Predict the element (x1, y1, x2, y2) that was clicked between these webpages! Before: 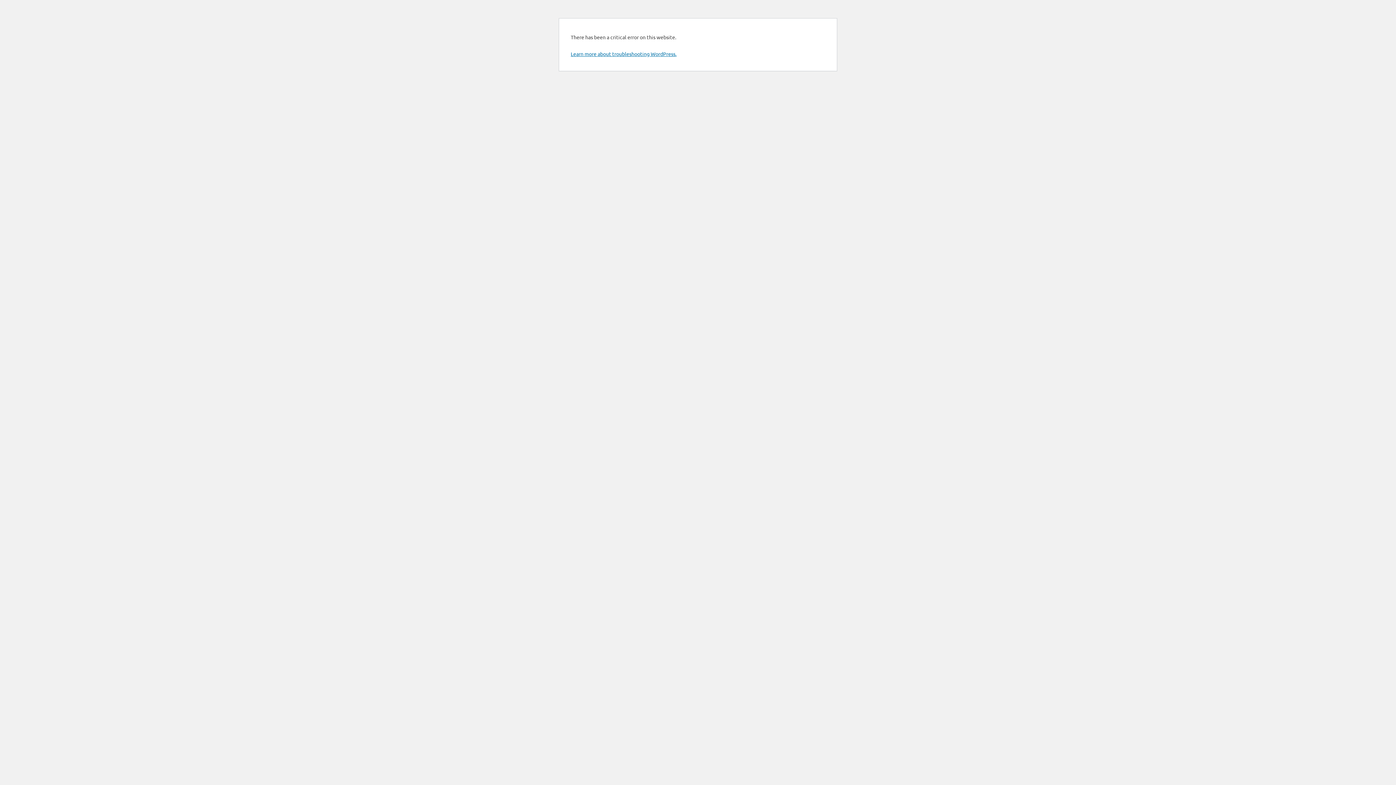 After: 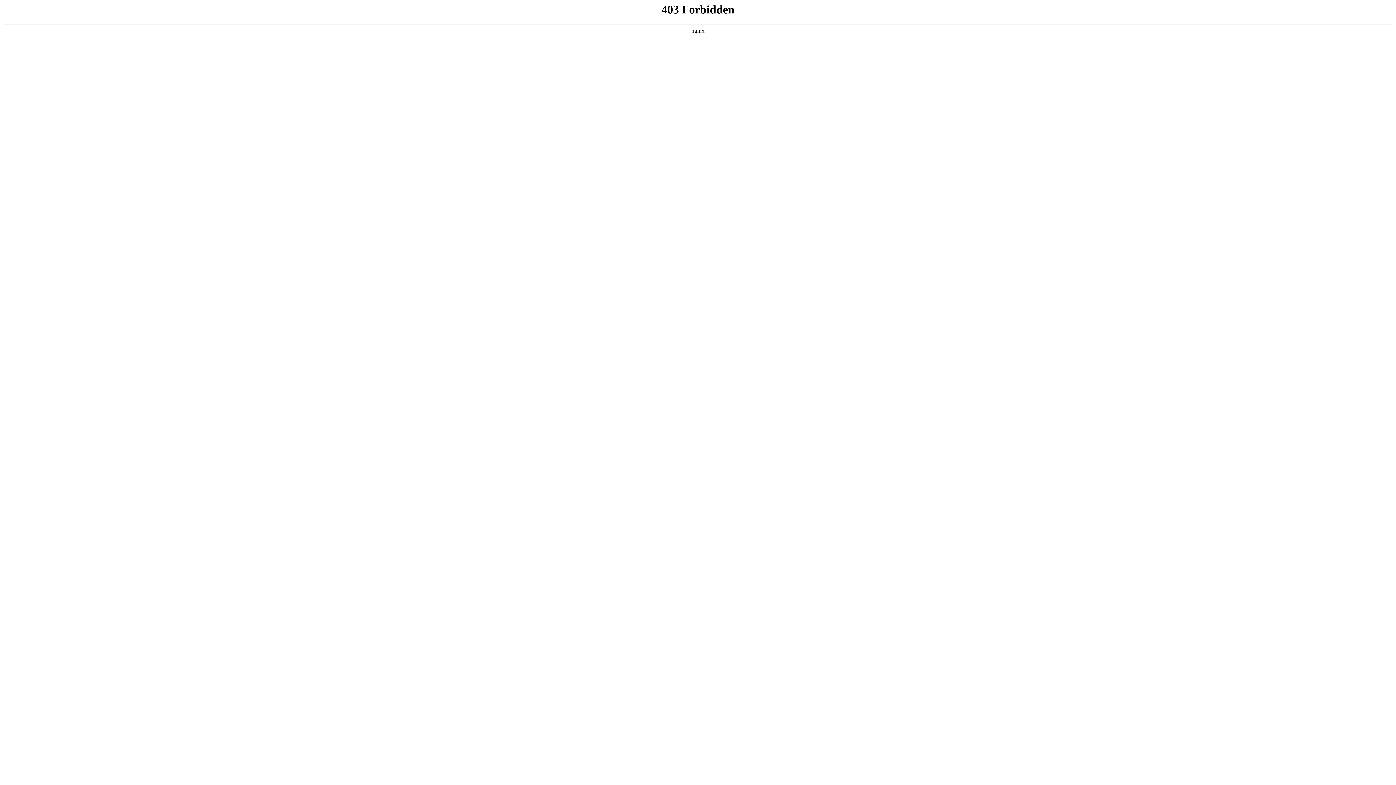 Action: bbox: (570, 50, 676, 57) label: Learn more about troubleshooting WordPress.